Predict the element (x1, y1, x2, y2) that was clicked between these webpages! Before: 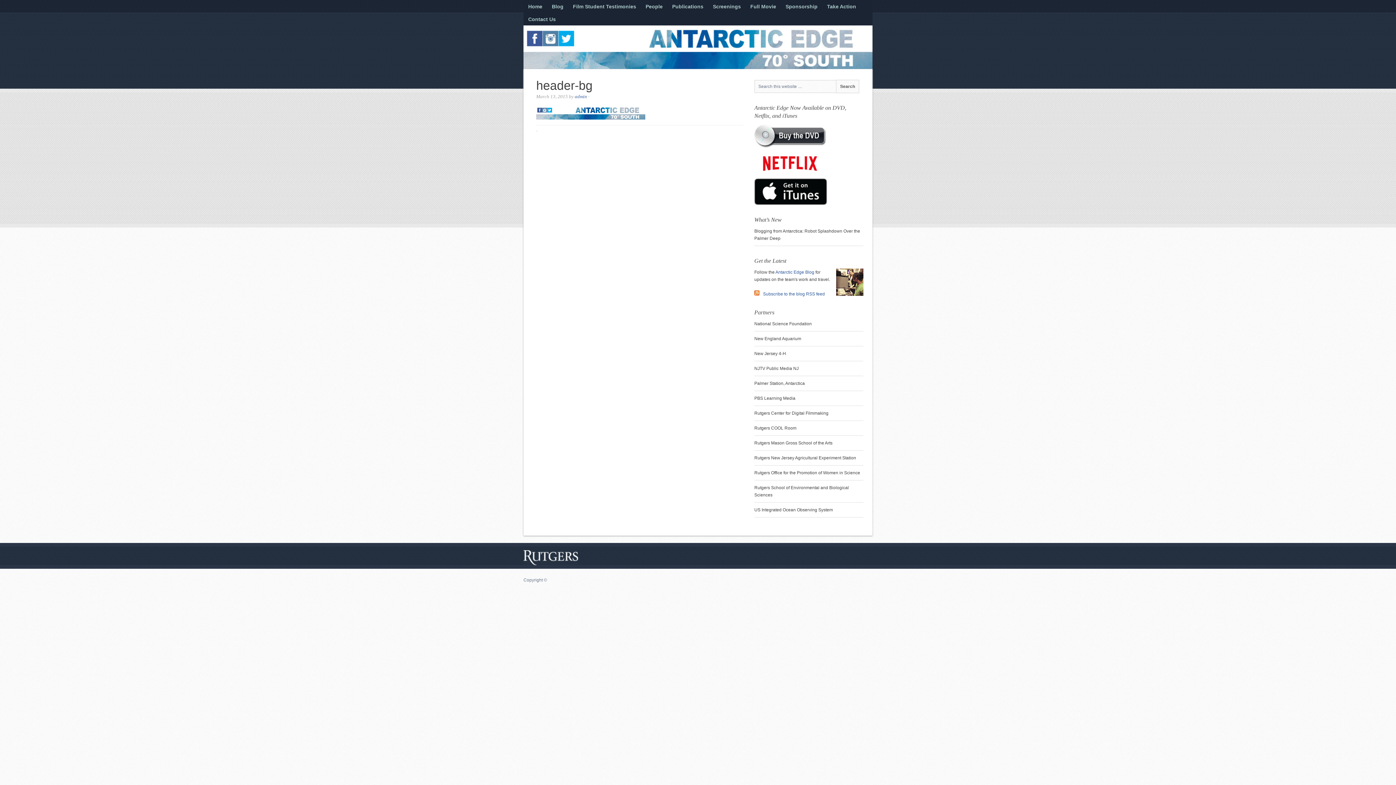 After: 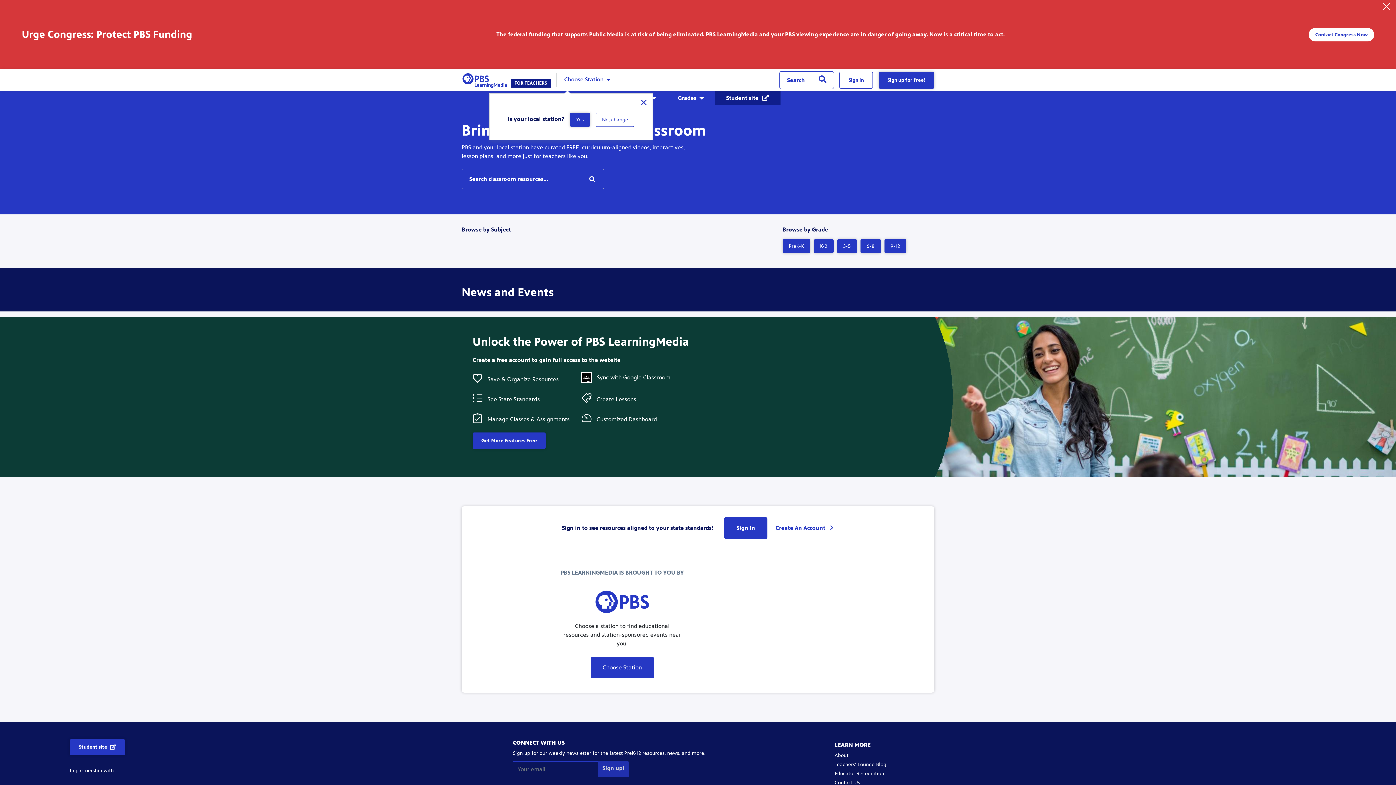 Action: label: PBS Learning Media bbox: (754, 396, 795, 401)